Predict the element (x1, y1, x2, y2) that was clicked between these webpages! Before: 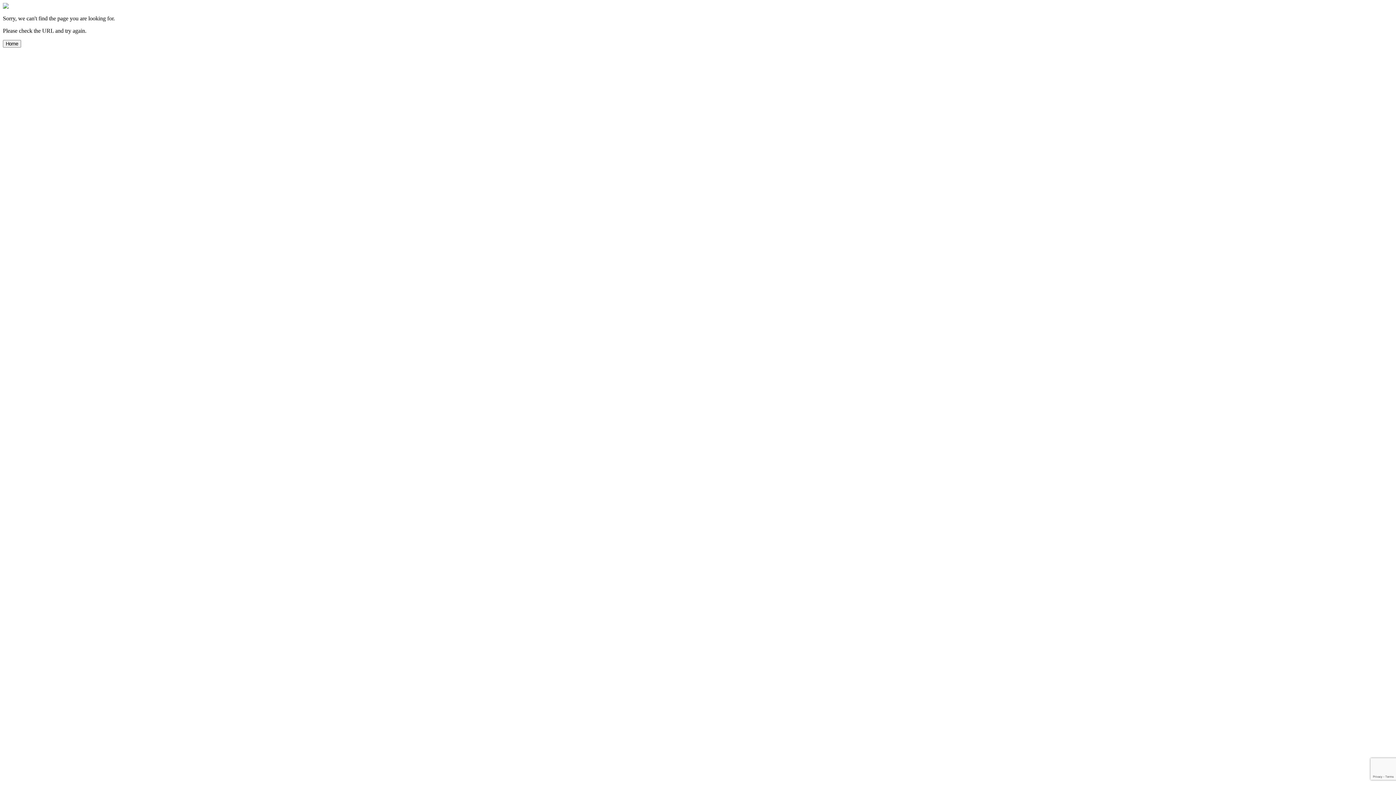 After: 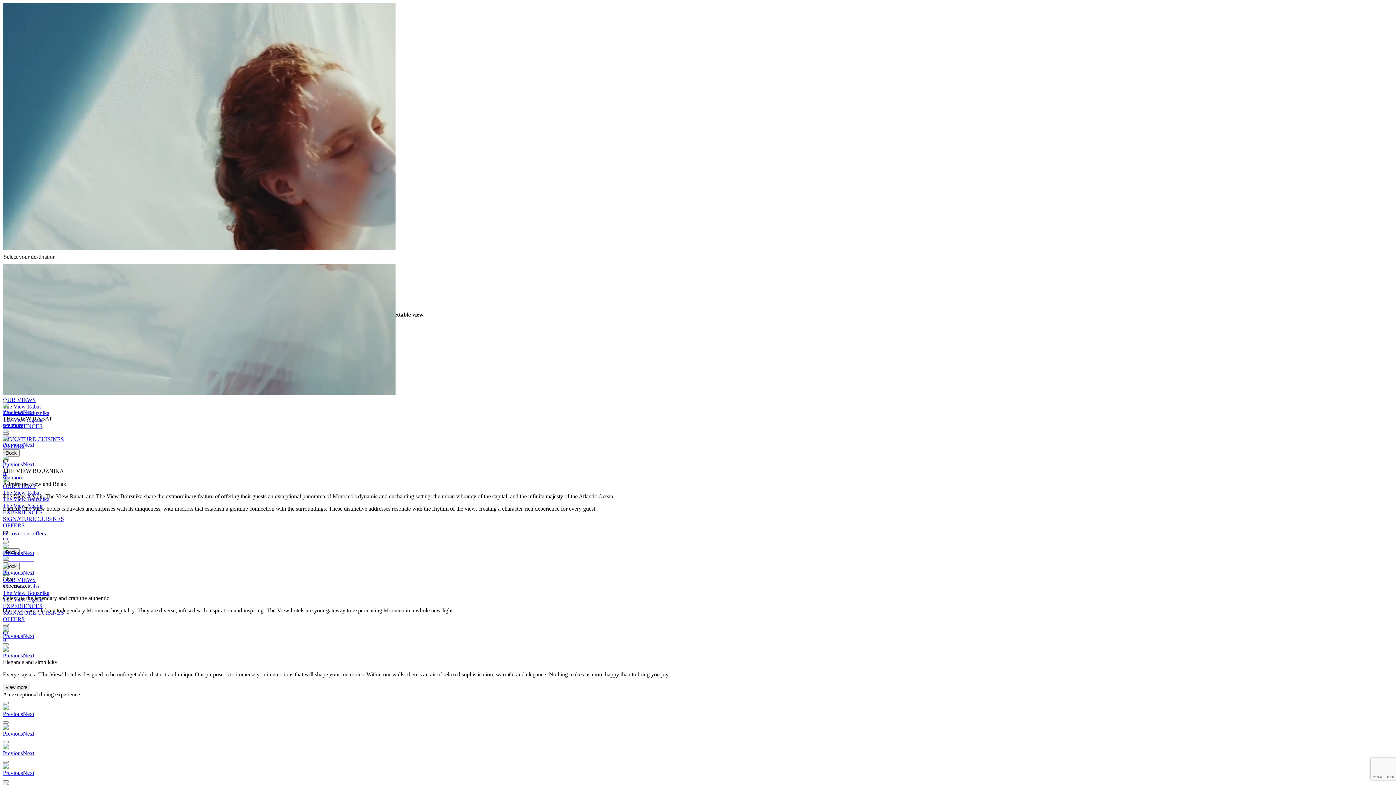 Action: label: Home bbox: (2, 40, 21, 46)